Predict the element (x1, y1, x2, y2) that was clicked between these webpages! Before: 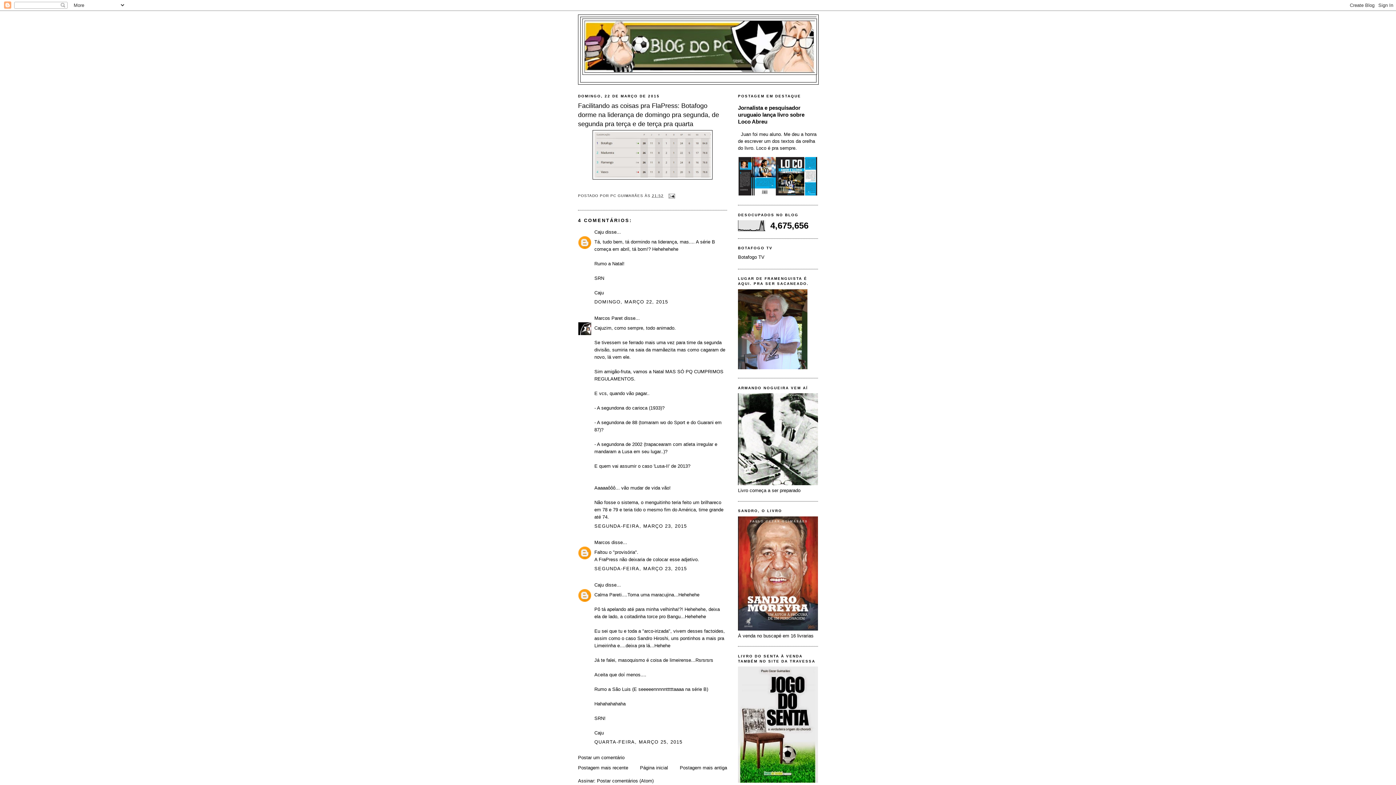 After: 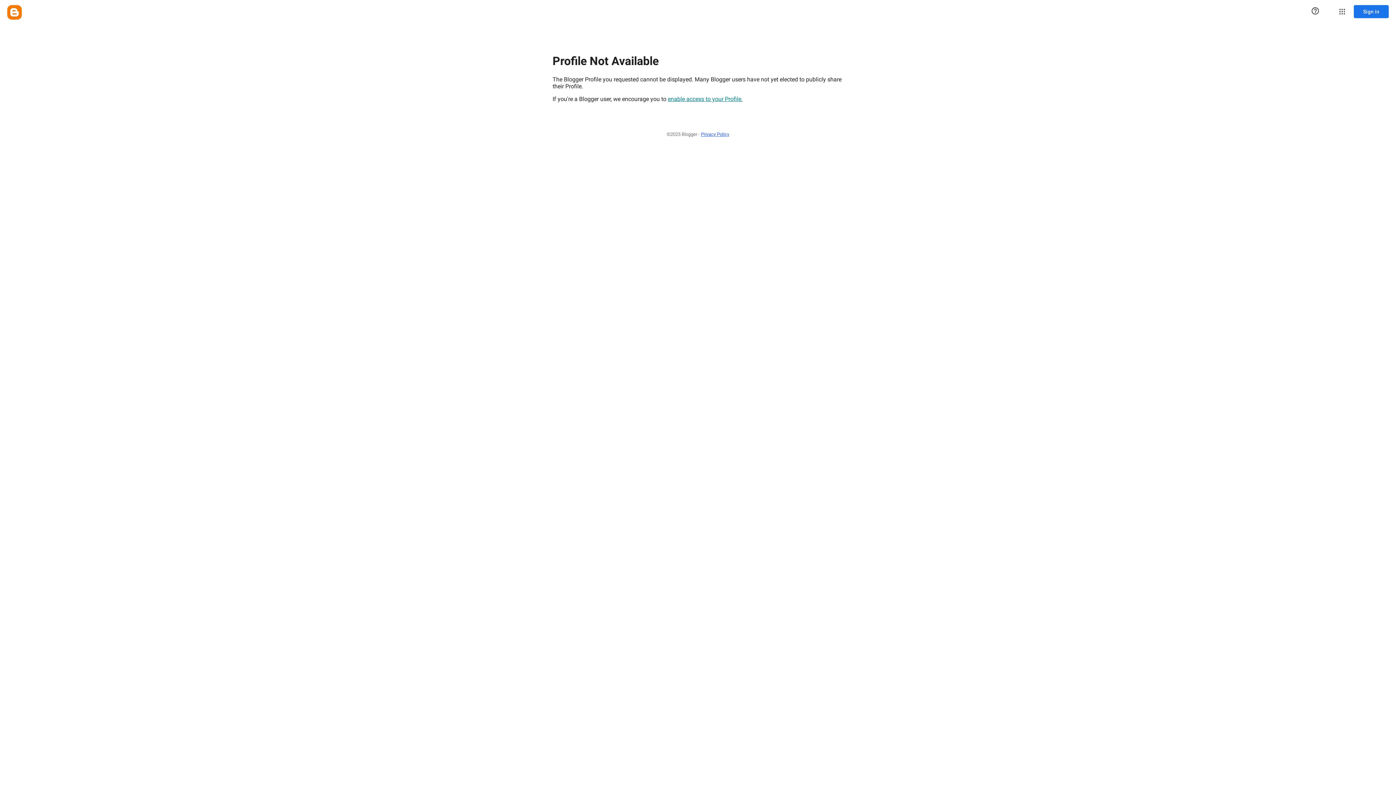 Action: label: Caju bbox: (594, 582, 604, 588)